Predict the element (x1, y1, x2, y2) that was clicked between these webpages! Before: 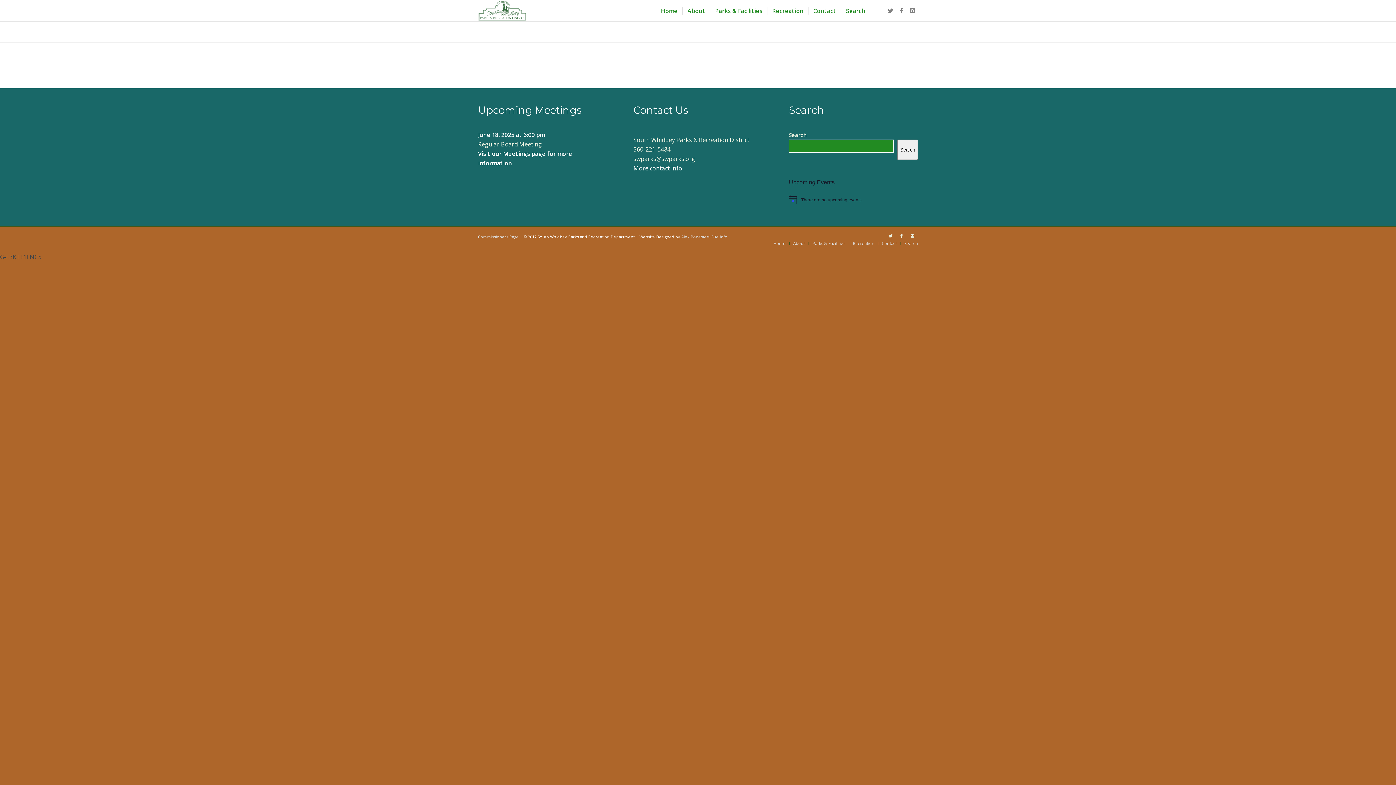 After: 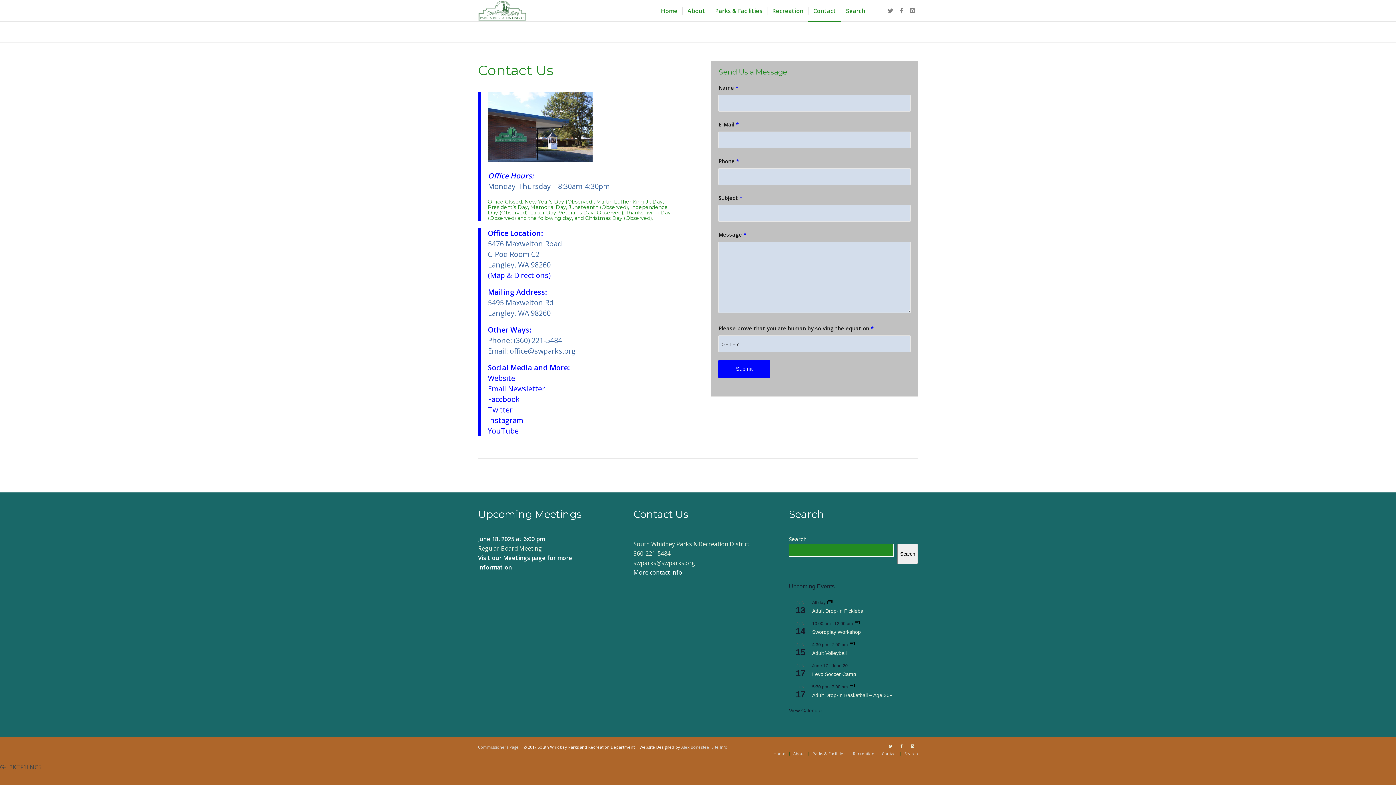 Action: bbox: (882, 240, 897, 246) label: Contact